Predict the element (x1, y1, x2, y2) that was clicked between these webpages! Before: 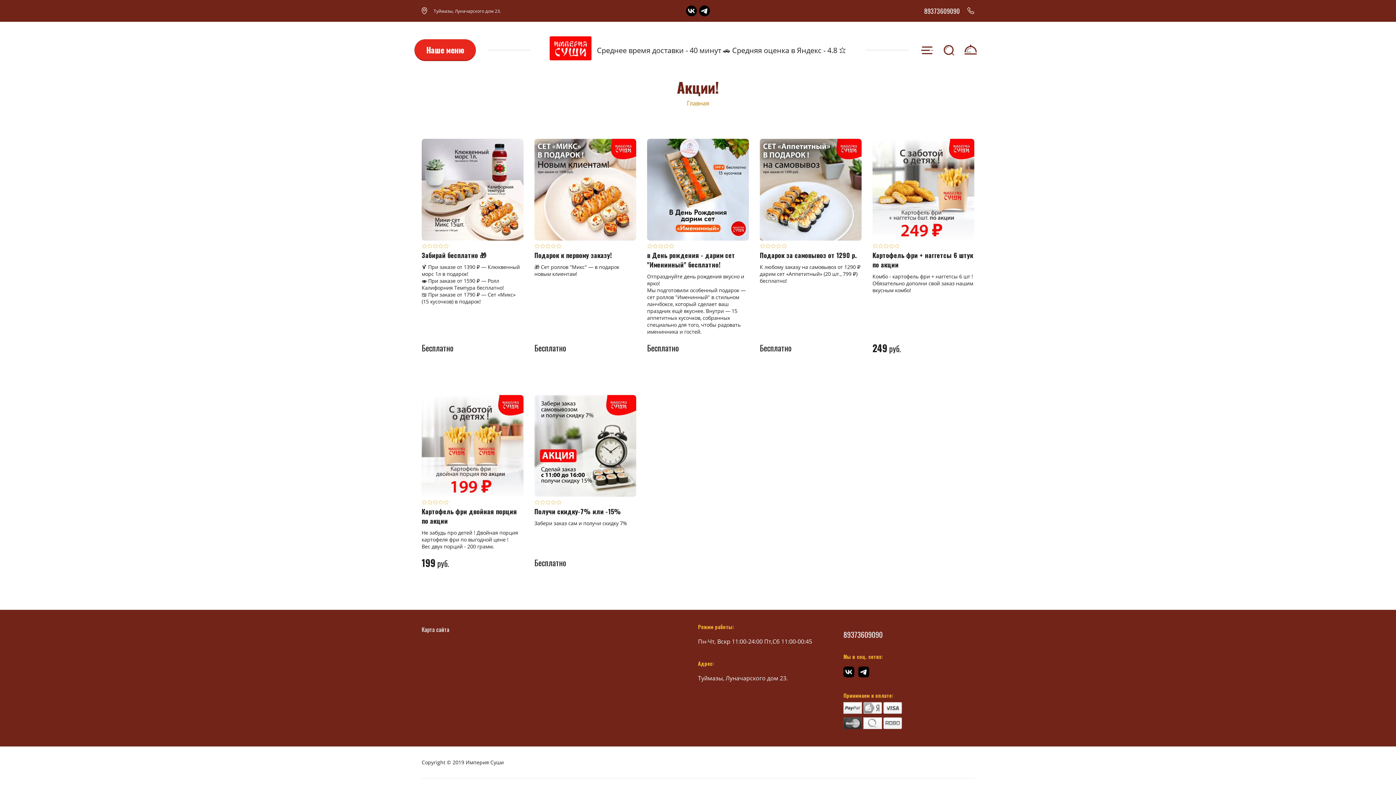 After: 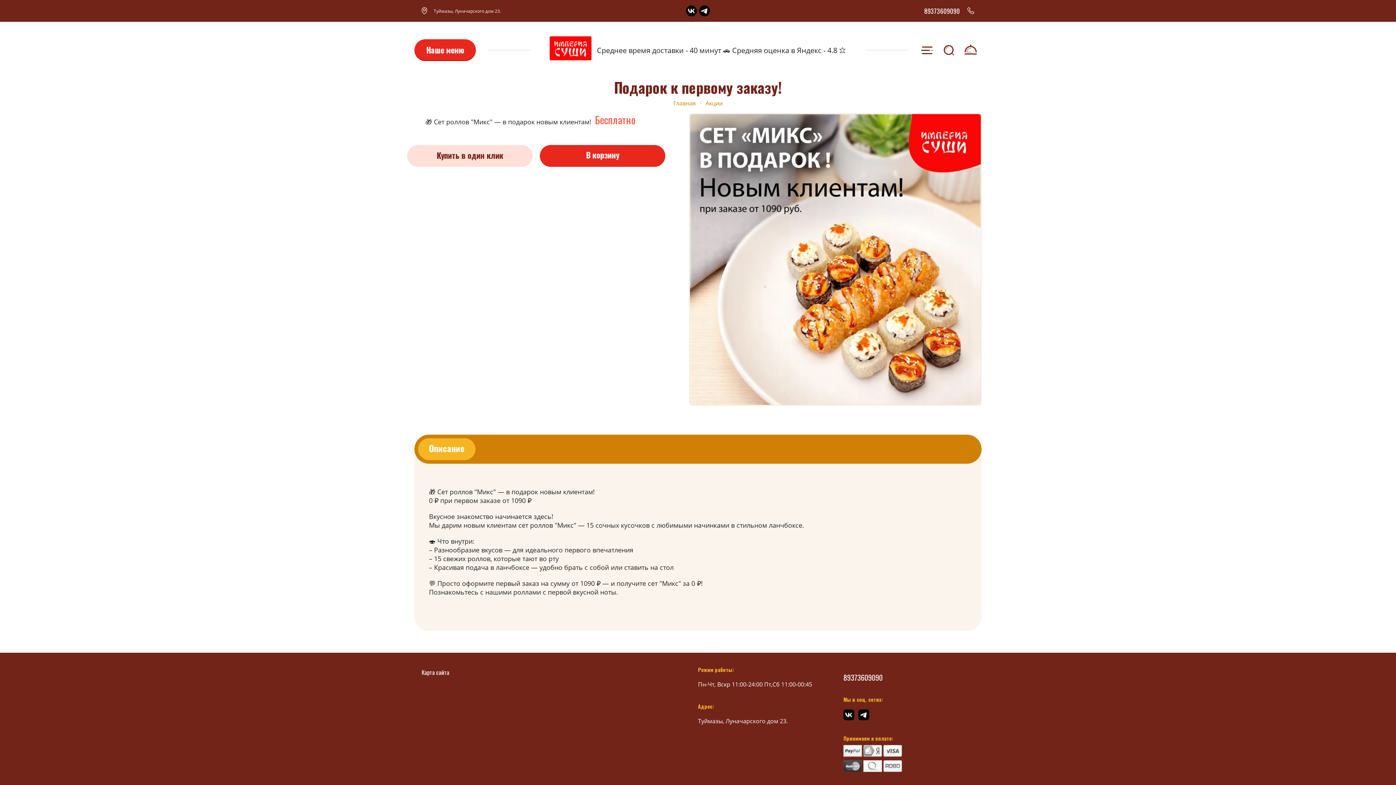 Action: bbox: (534, 250, 612, 260) label: Подарок к первому заказу!